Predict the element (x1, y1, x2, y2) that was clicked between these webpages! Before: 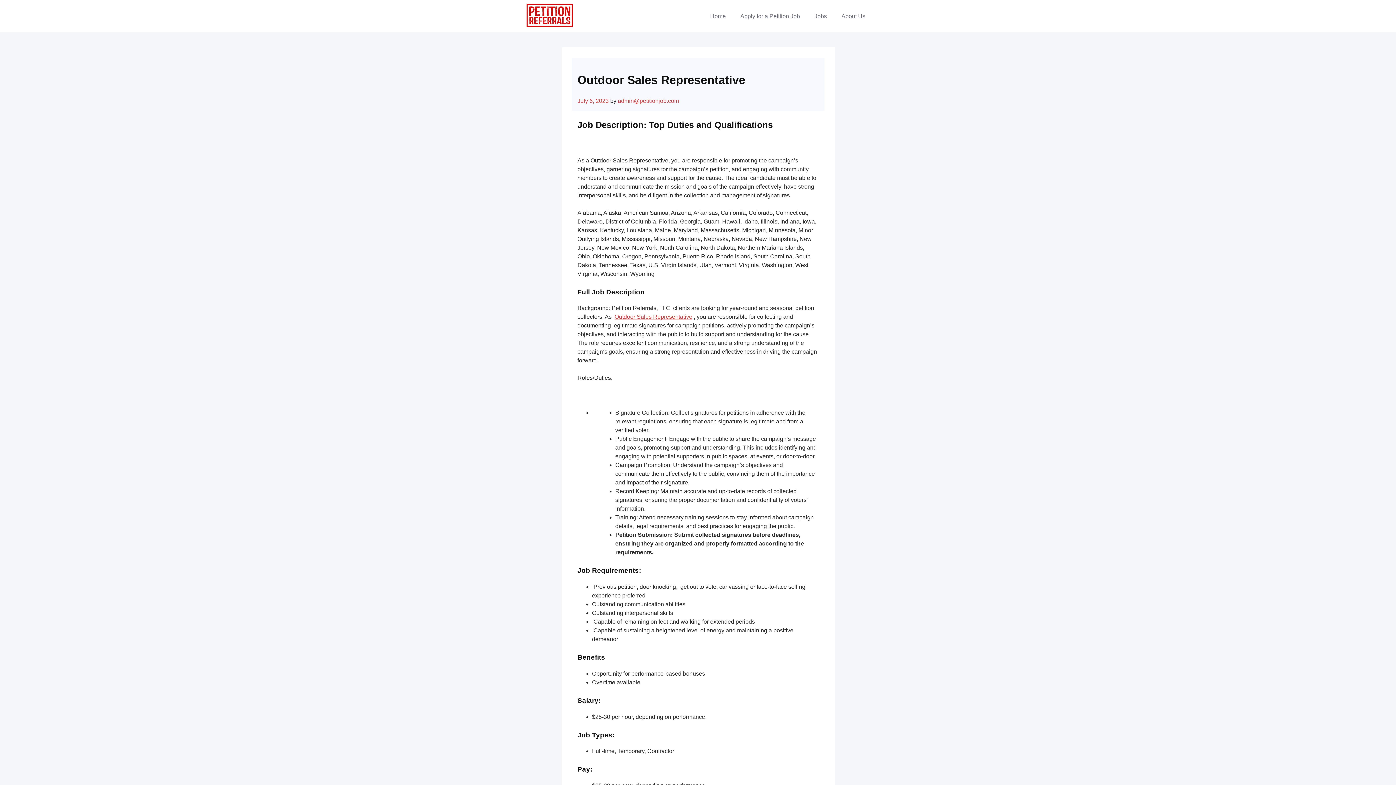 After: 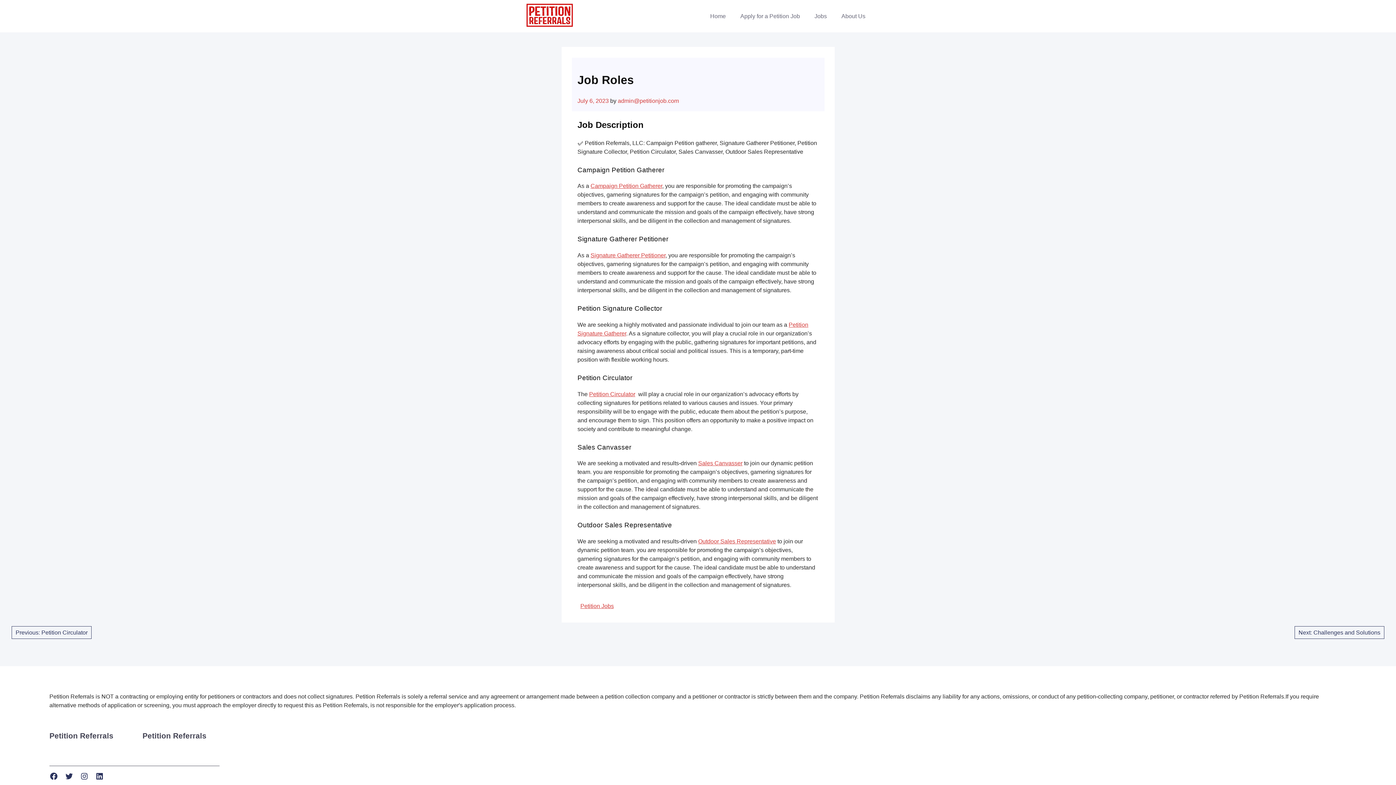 Action: bbox: (814, 8, 827, 24) label: Jobs